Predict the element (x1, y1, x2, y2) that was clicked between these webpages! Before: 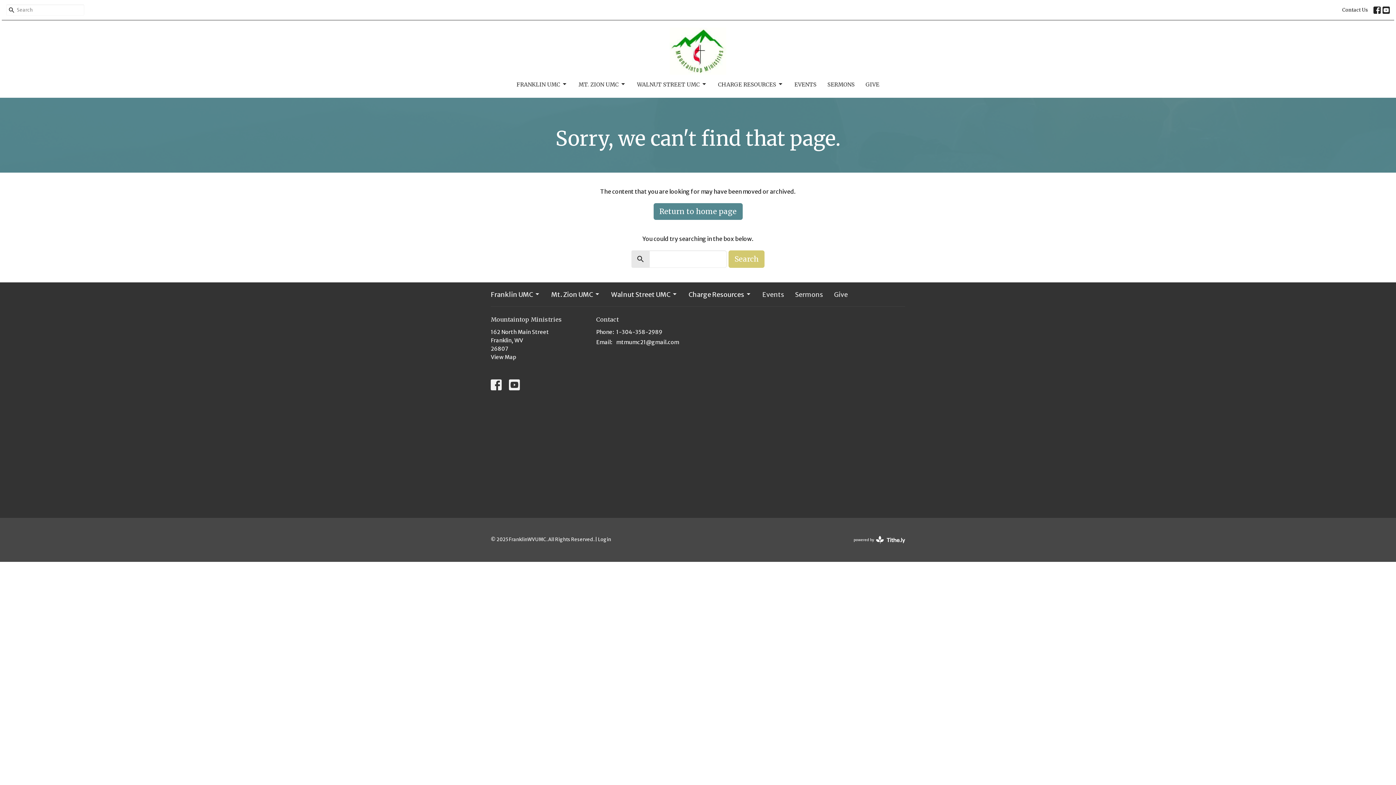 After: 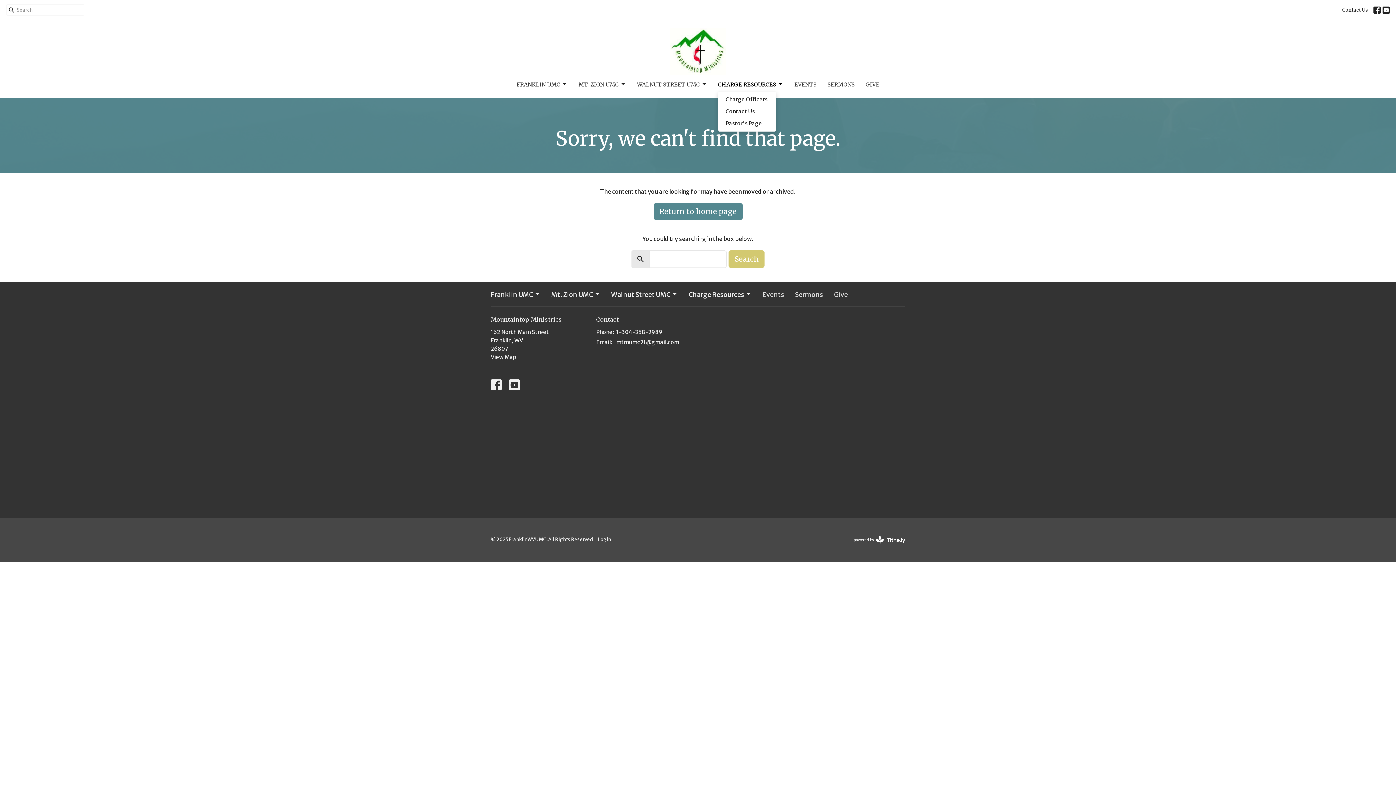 Action: bbox: (718, 78, 783, 90) label: CHARGE RESOURCES